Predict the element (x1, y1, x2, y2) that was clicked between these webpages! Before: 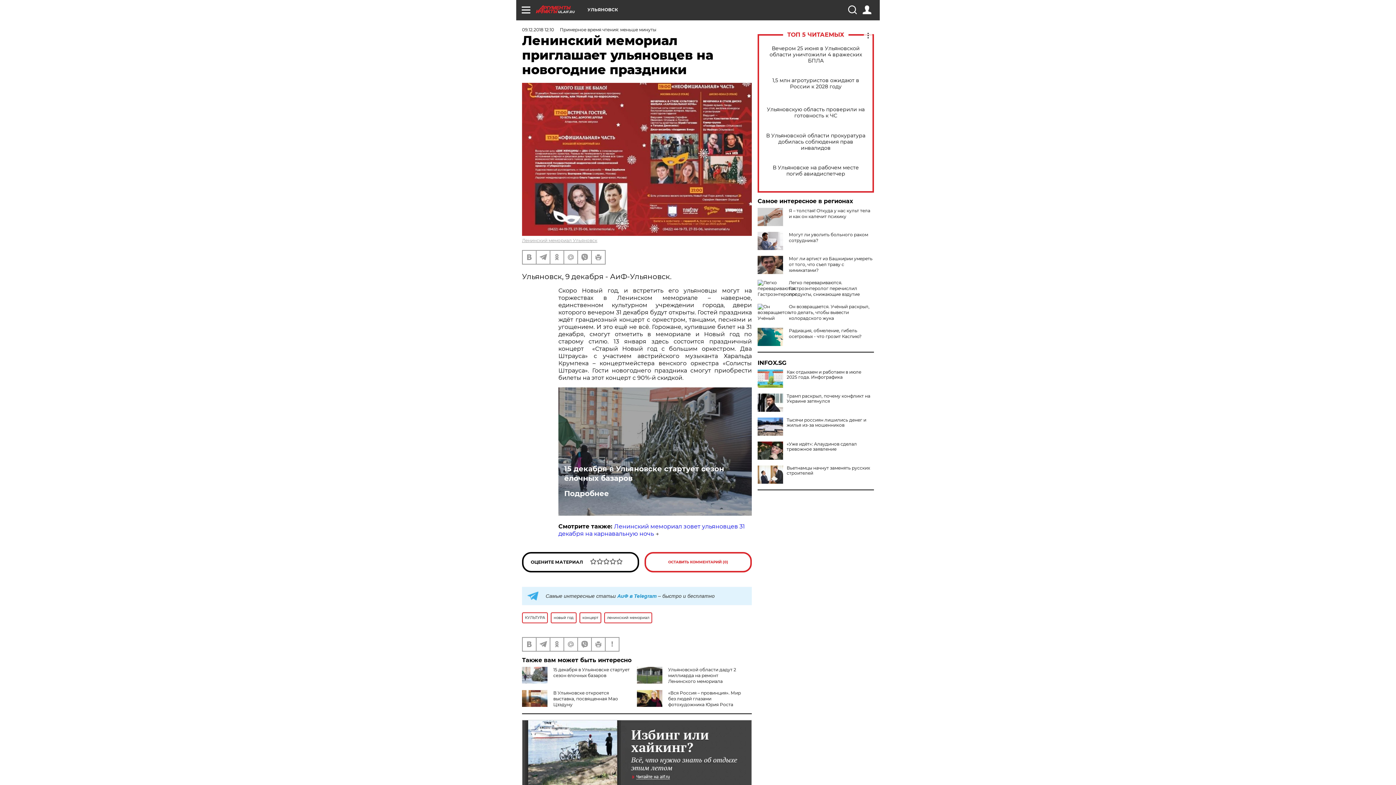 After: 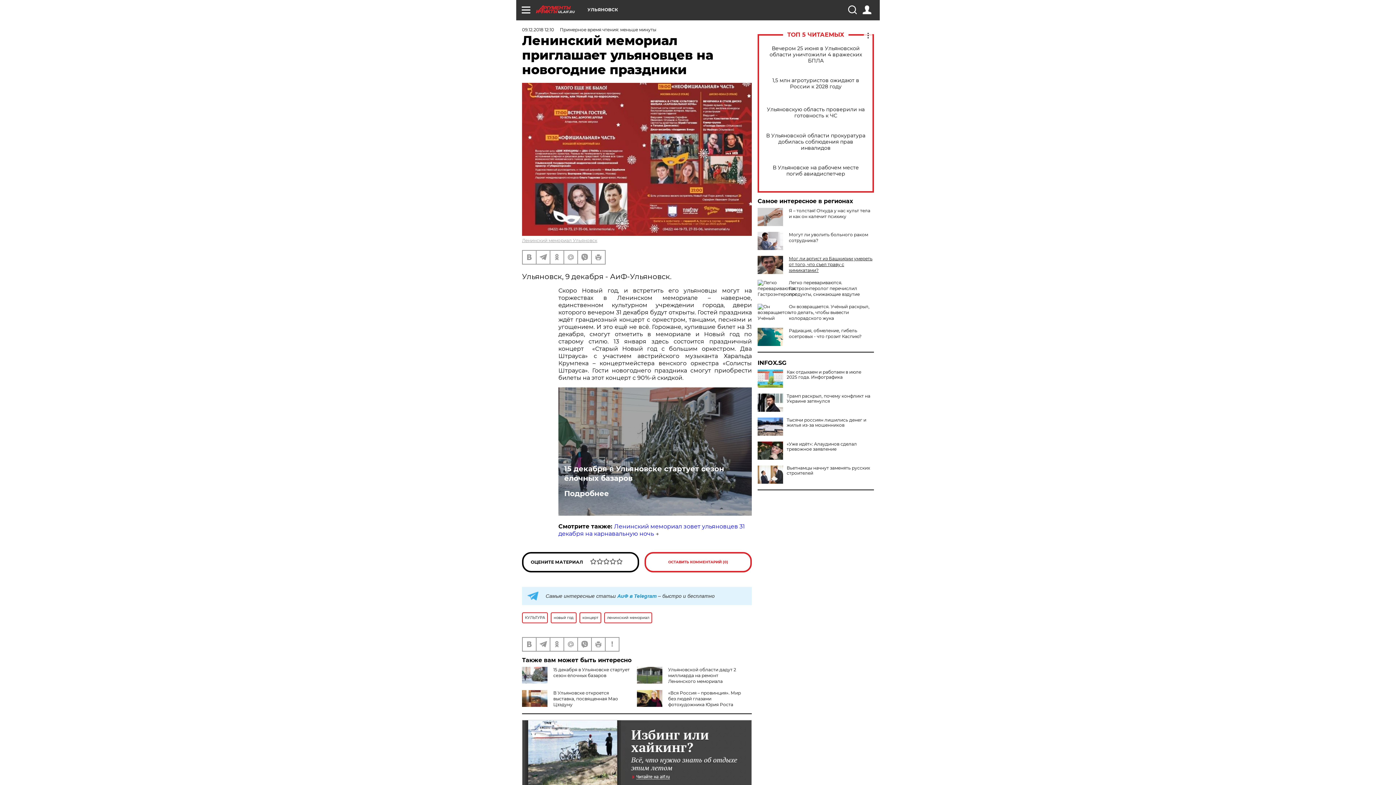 Action: bbox: (789, 256, 872, 273) label: Мог ли артист из Башкирии умереть от того, что съел траву с химикатами?